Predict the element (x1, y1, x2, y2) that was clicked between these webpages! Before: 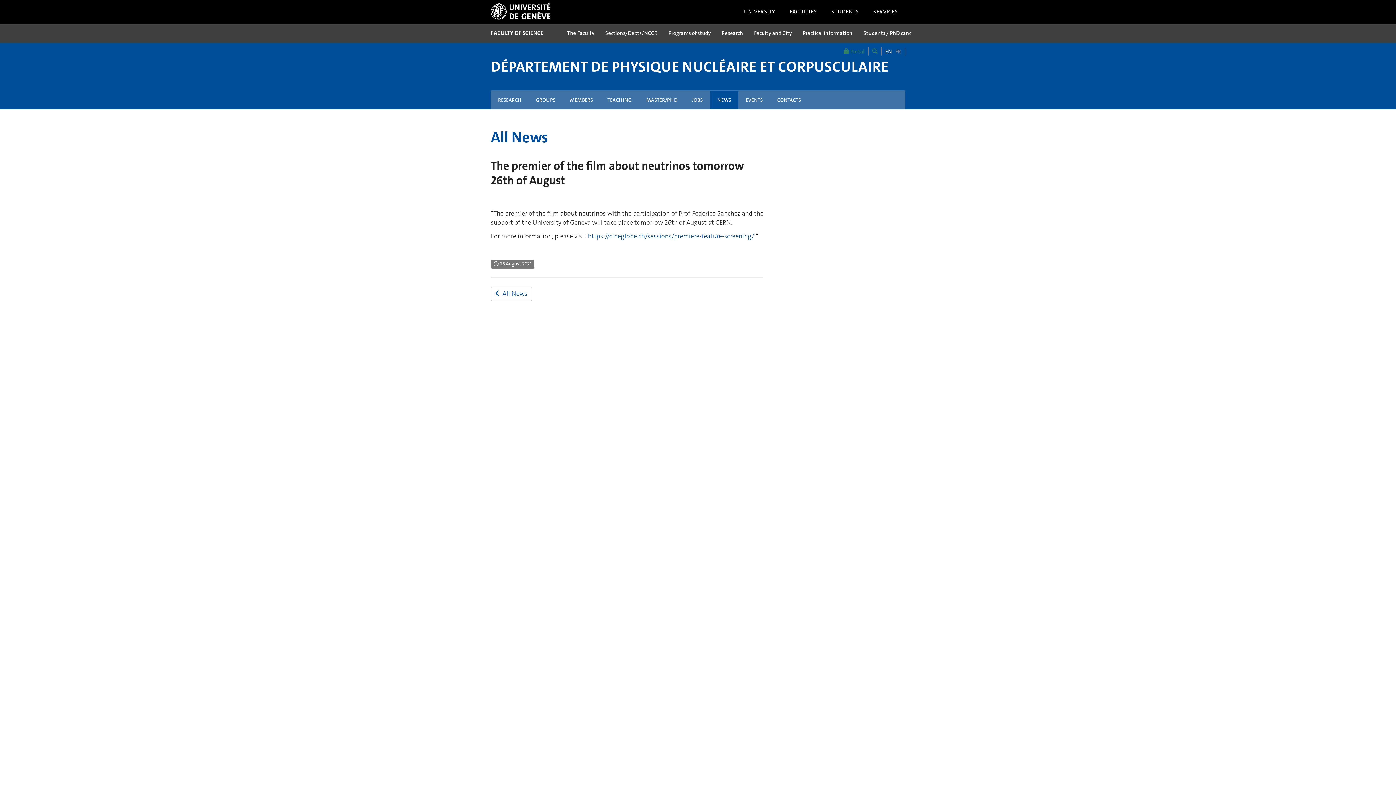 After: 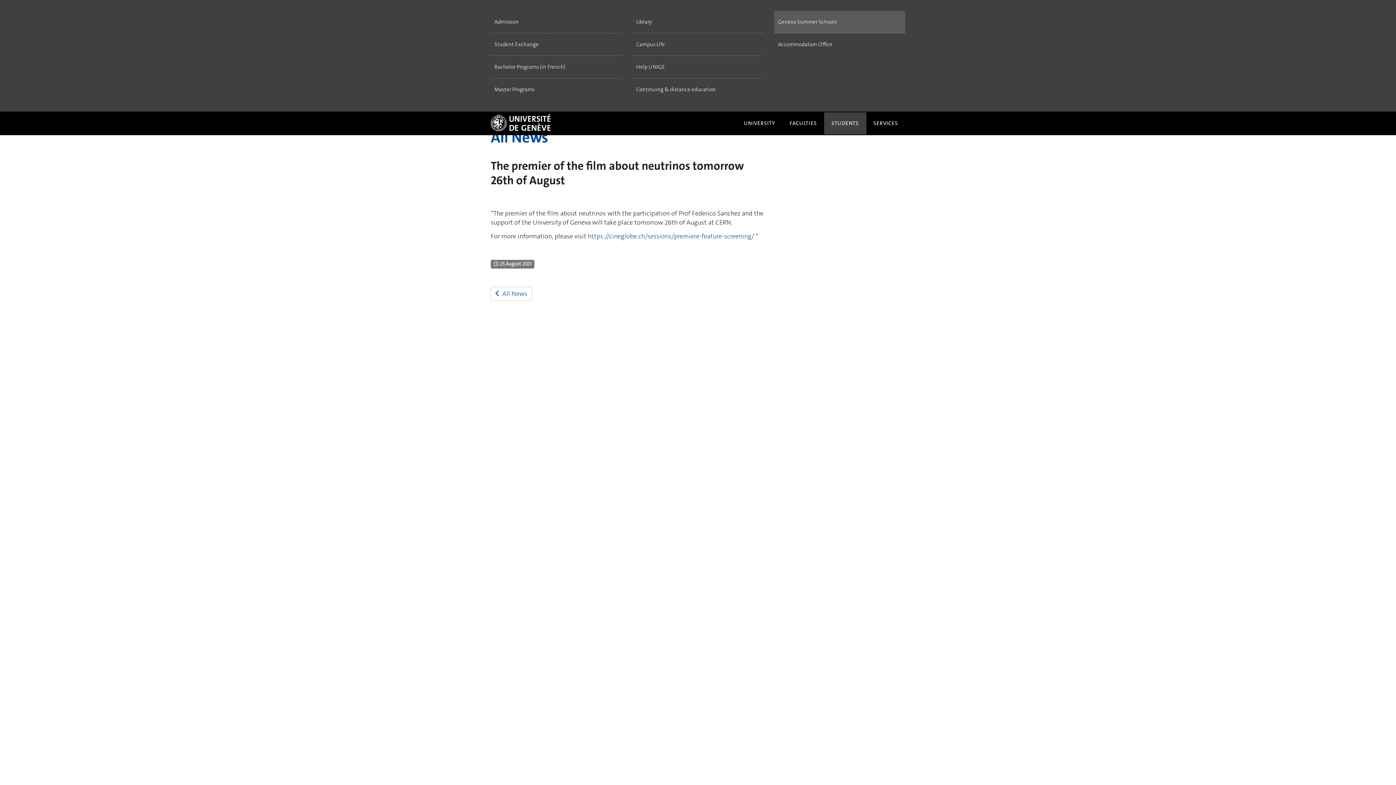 Action: bbox: (824, 0, 866, 22) label: STUDENTS